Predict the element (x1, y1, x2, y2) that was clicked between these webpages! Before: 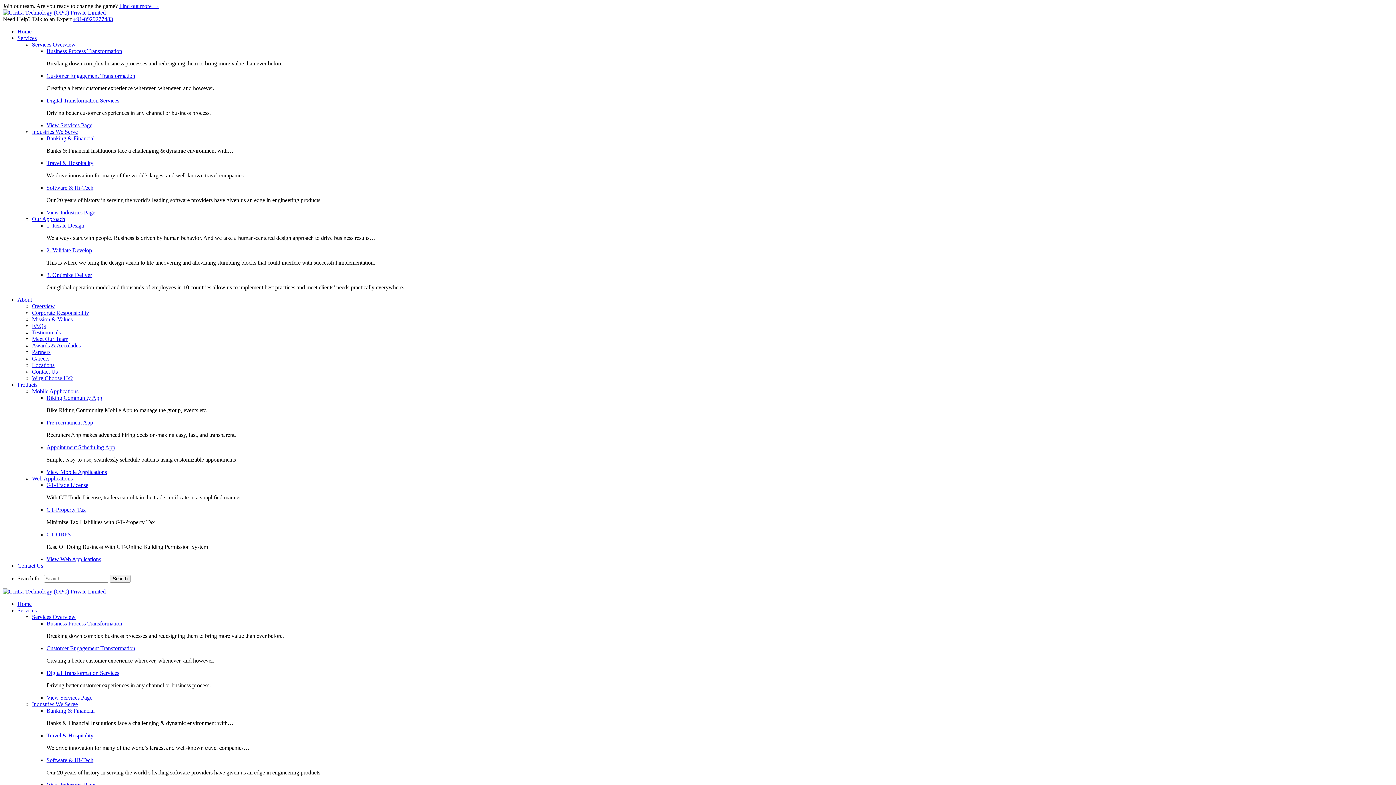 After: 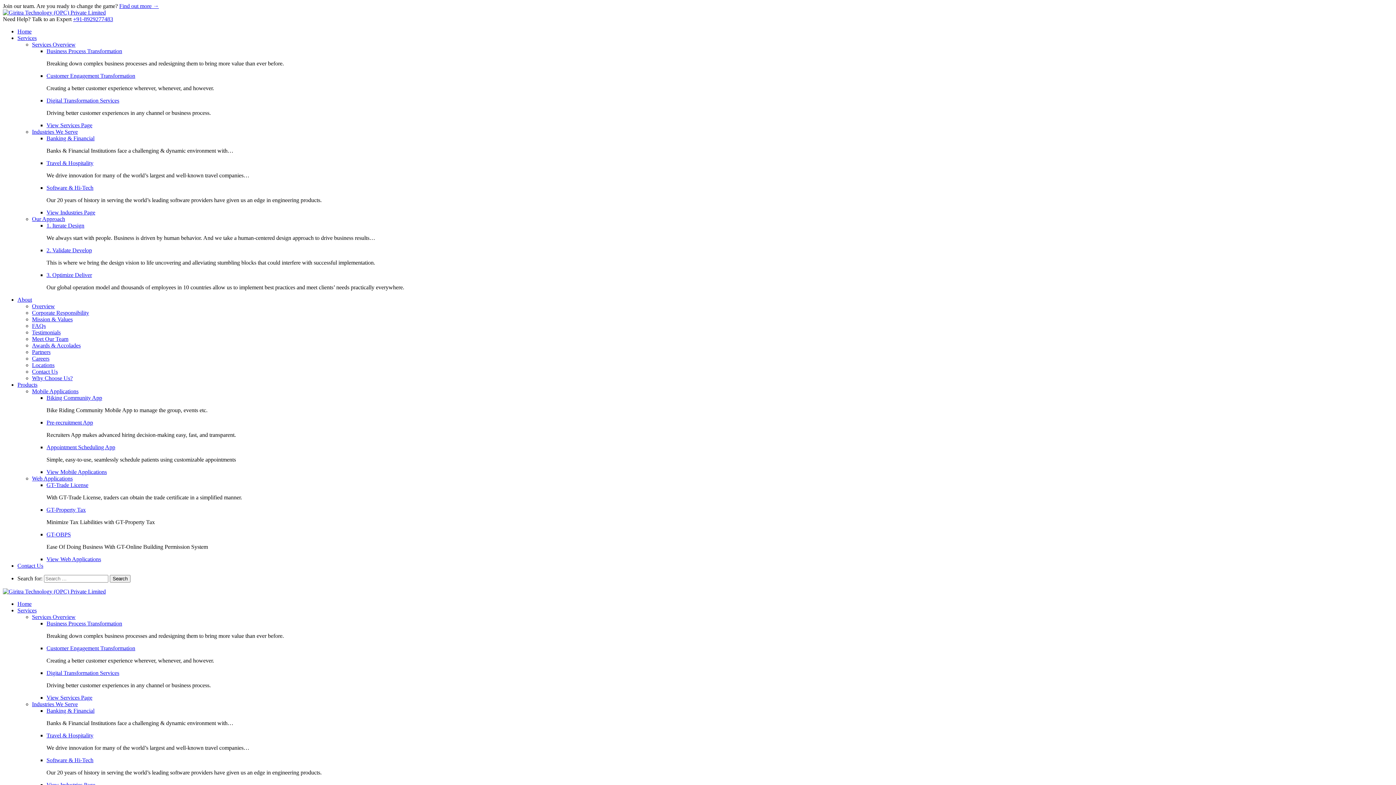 Action: label: 1. Iterate Design bbox: (46, 222, 84, 228)